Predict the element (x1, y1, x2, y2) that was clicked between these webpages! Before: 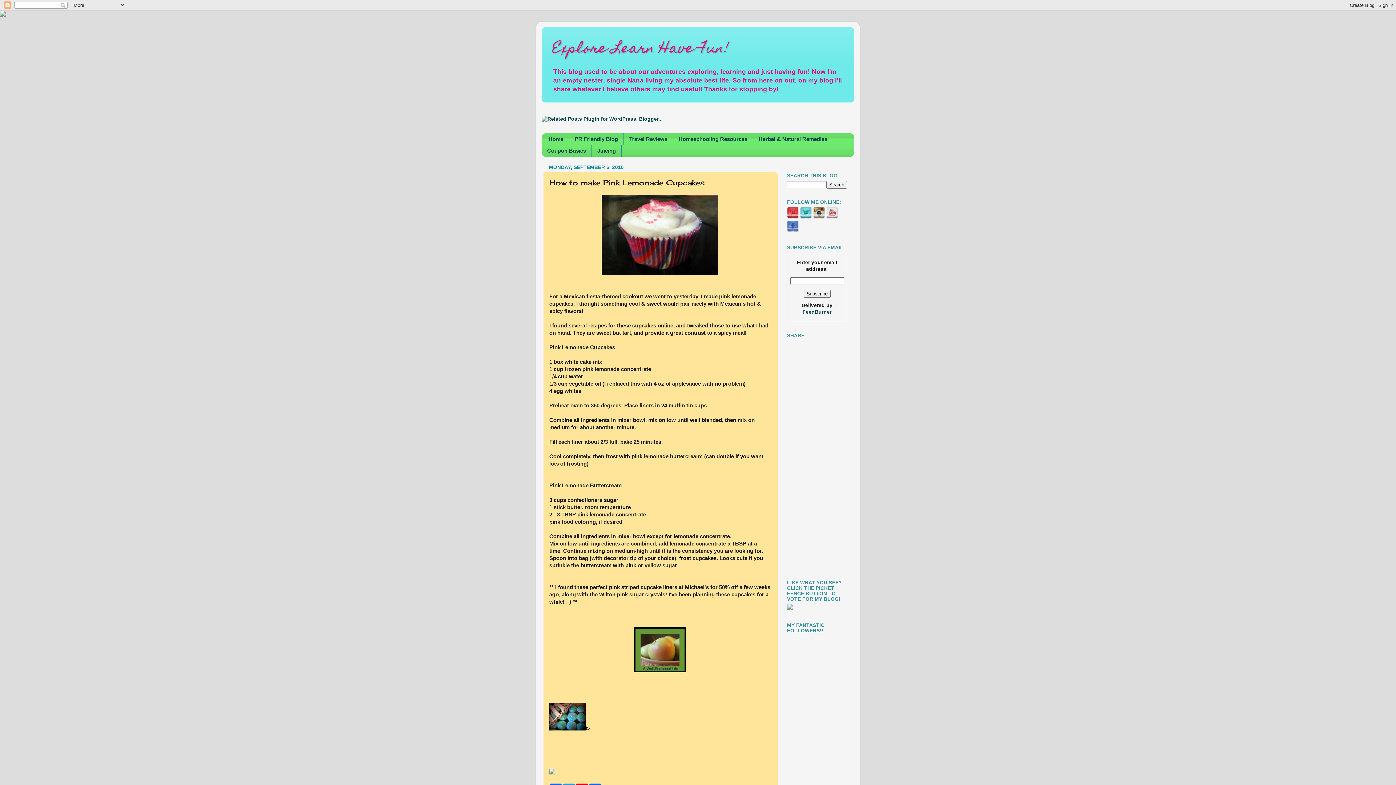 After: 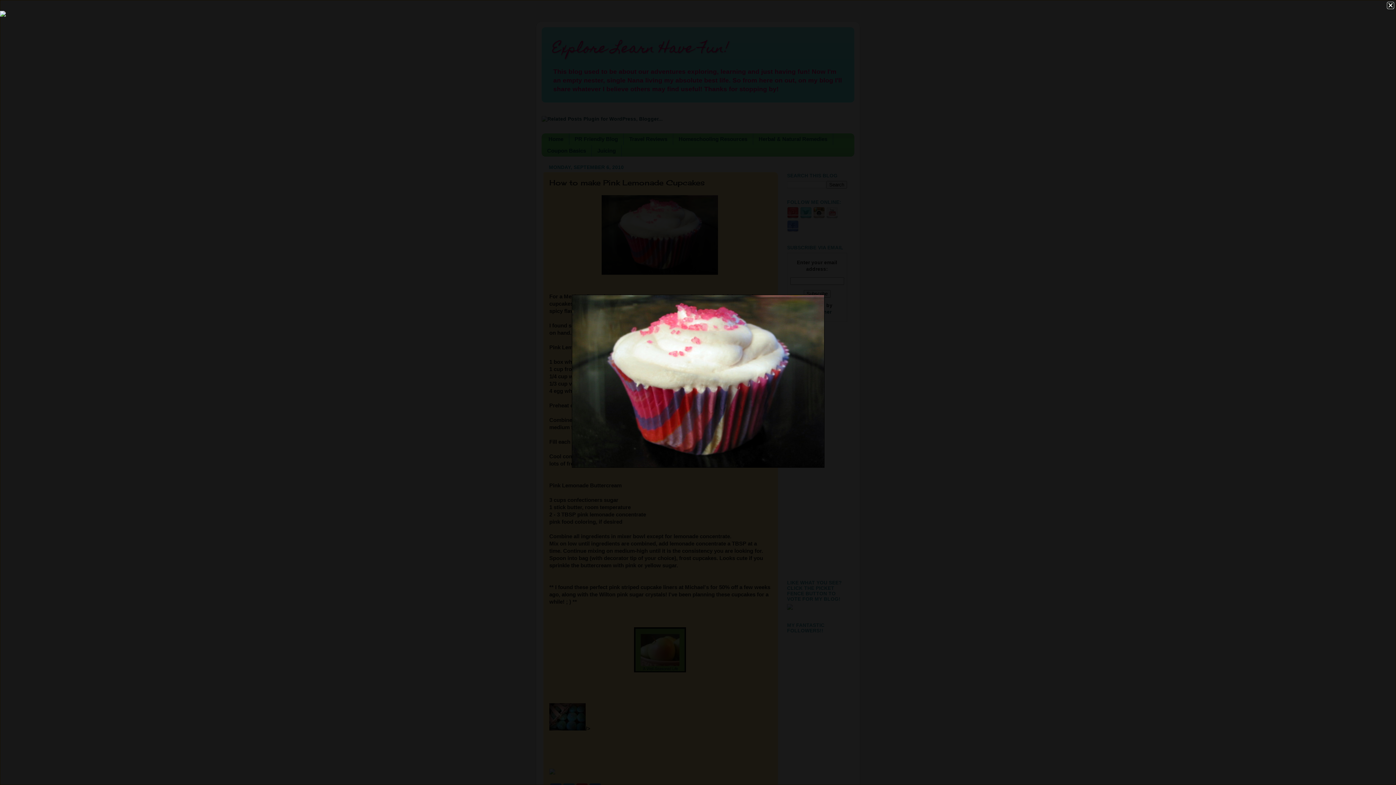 Action: bbox: (549, 195, 770, 274)